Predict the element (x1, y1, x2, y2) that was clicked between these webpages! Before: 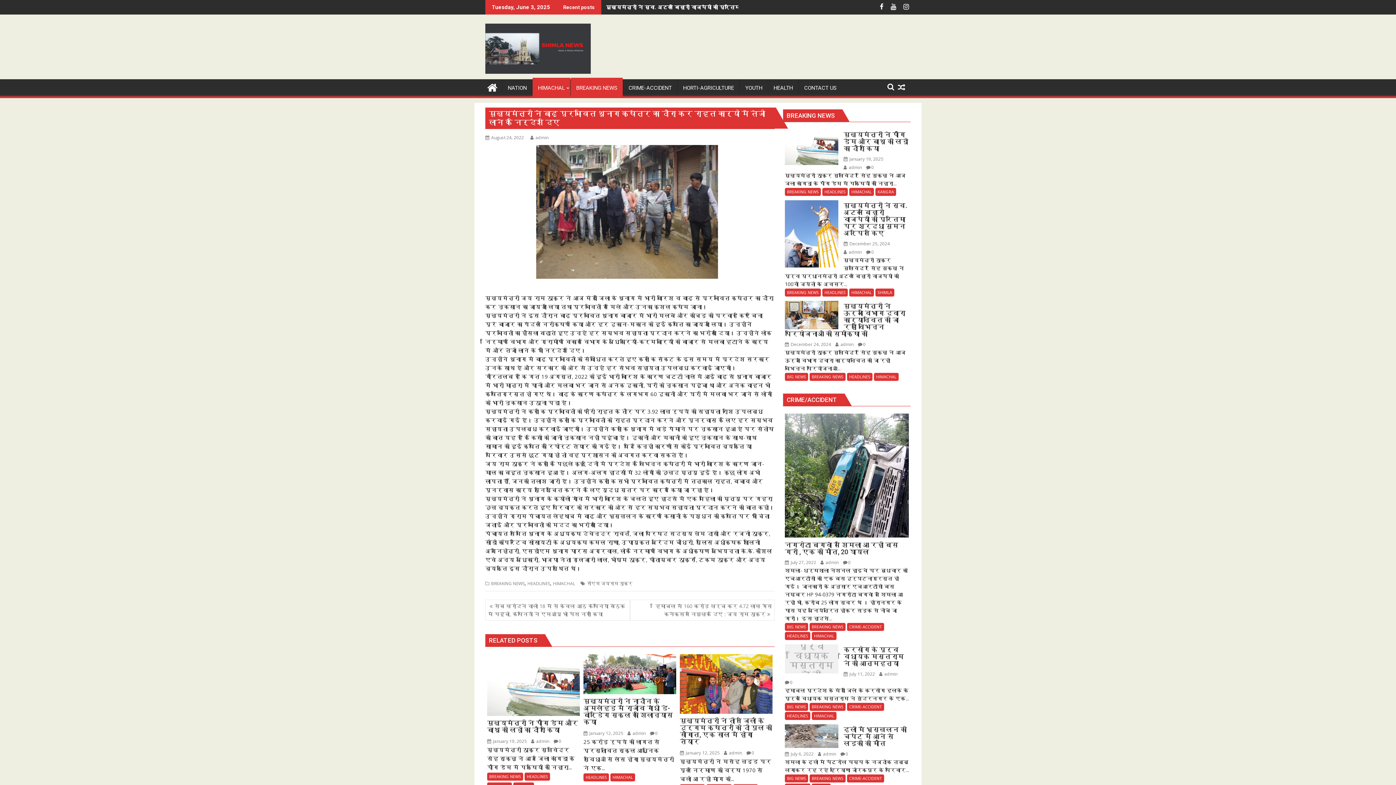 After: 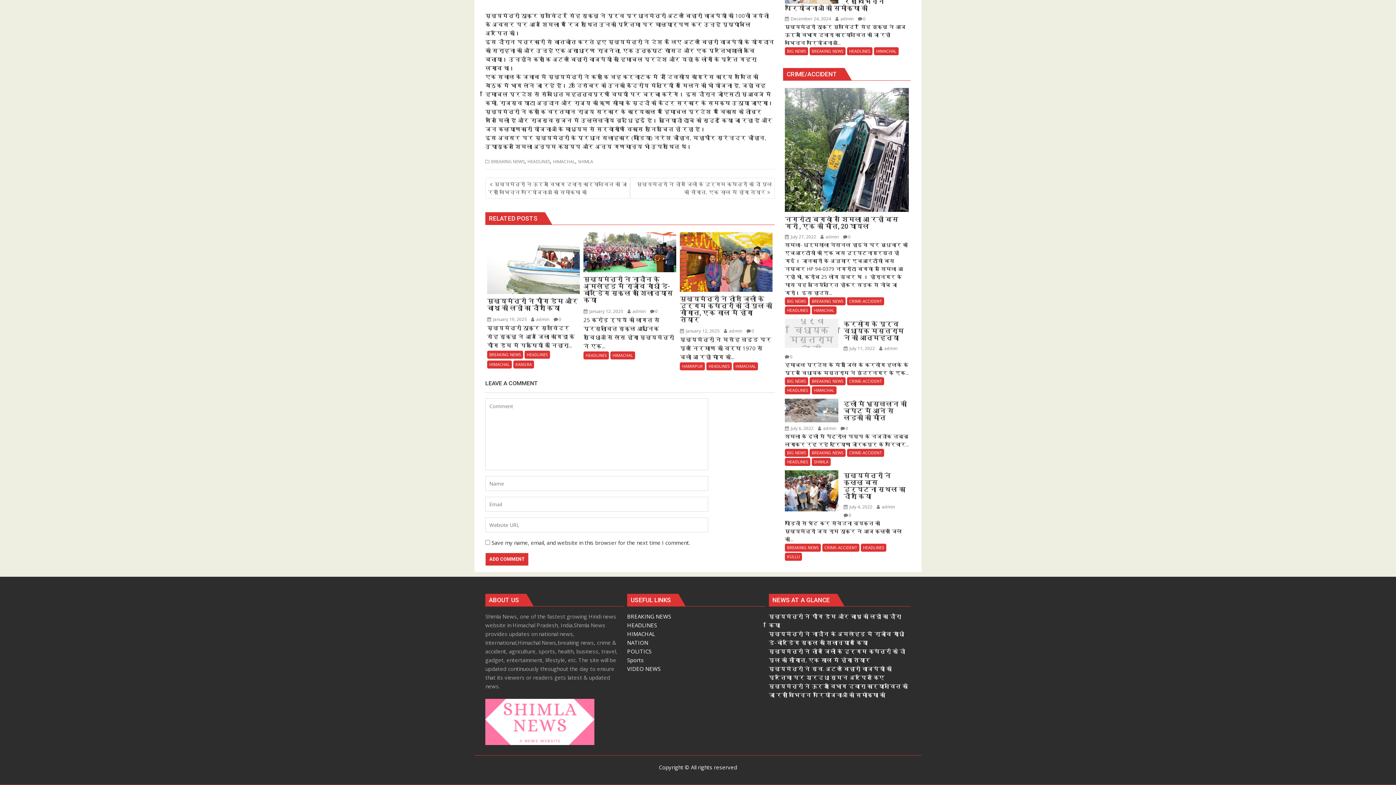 Action: label: 0 bbox: (866, 249, 874, 255)